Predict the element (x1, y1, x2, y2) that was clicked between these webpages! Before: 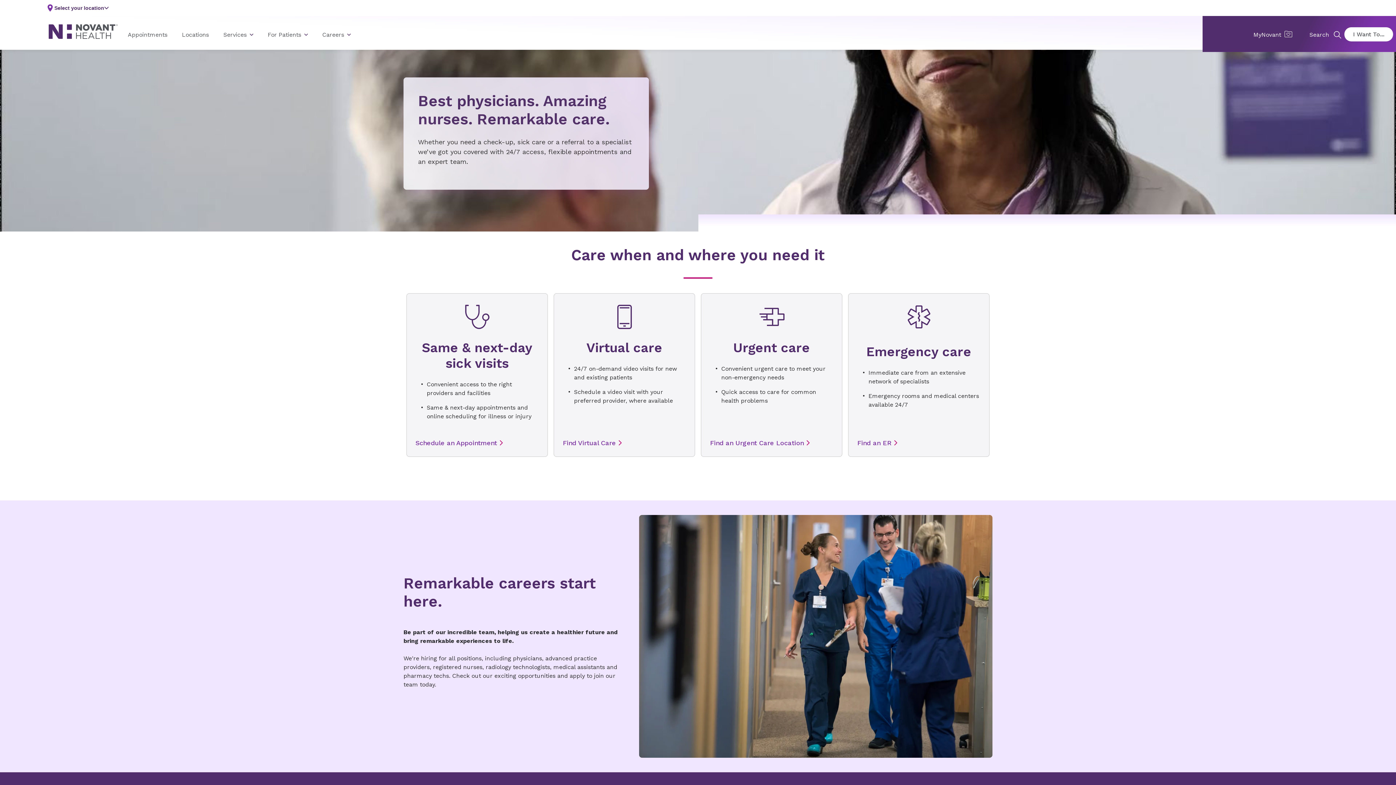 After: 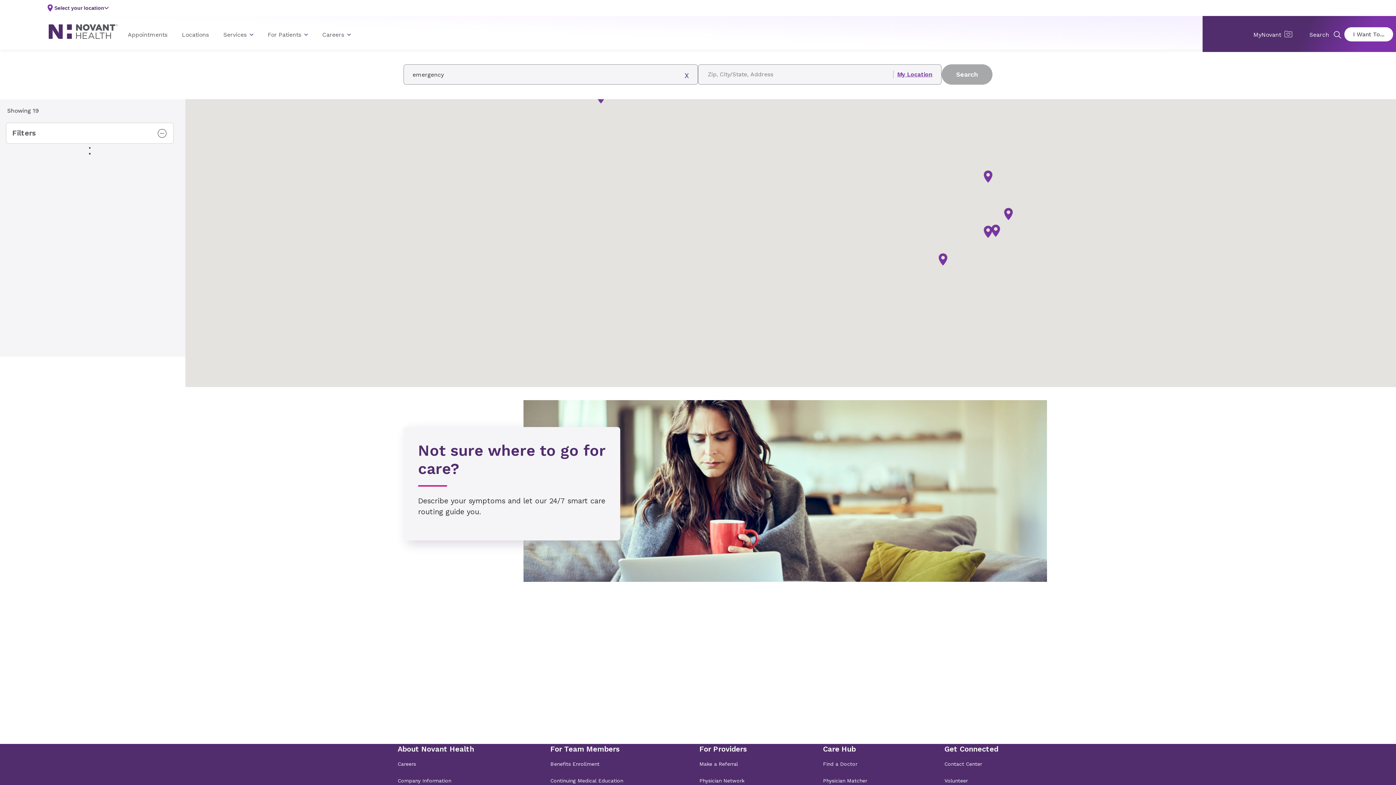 Action: bbox: (857, 429, 901, 447) label: Find an ER